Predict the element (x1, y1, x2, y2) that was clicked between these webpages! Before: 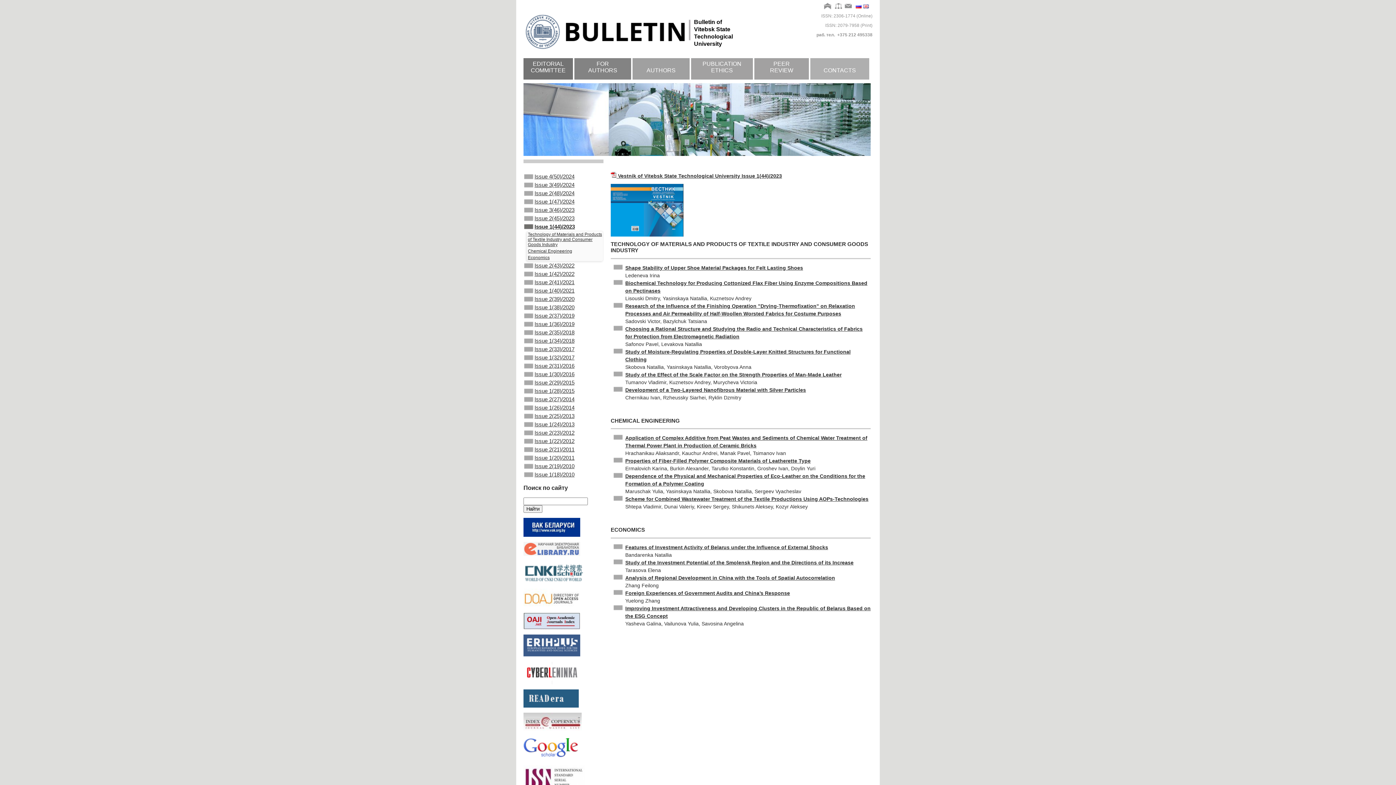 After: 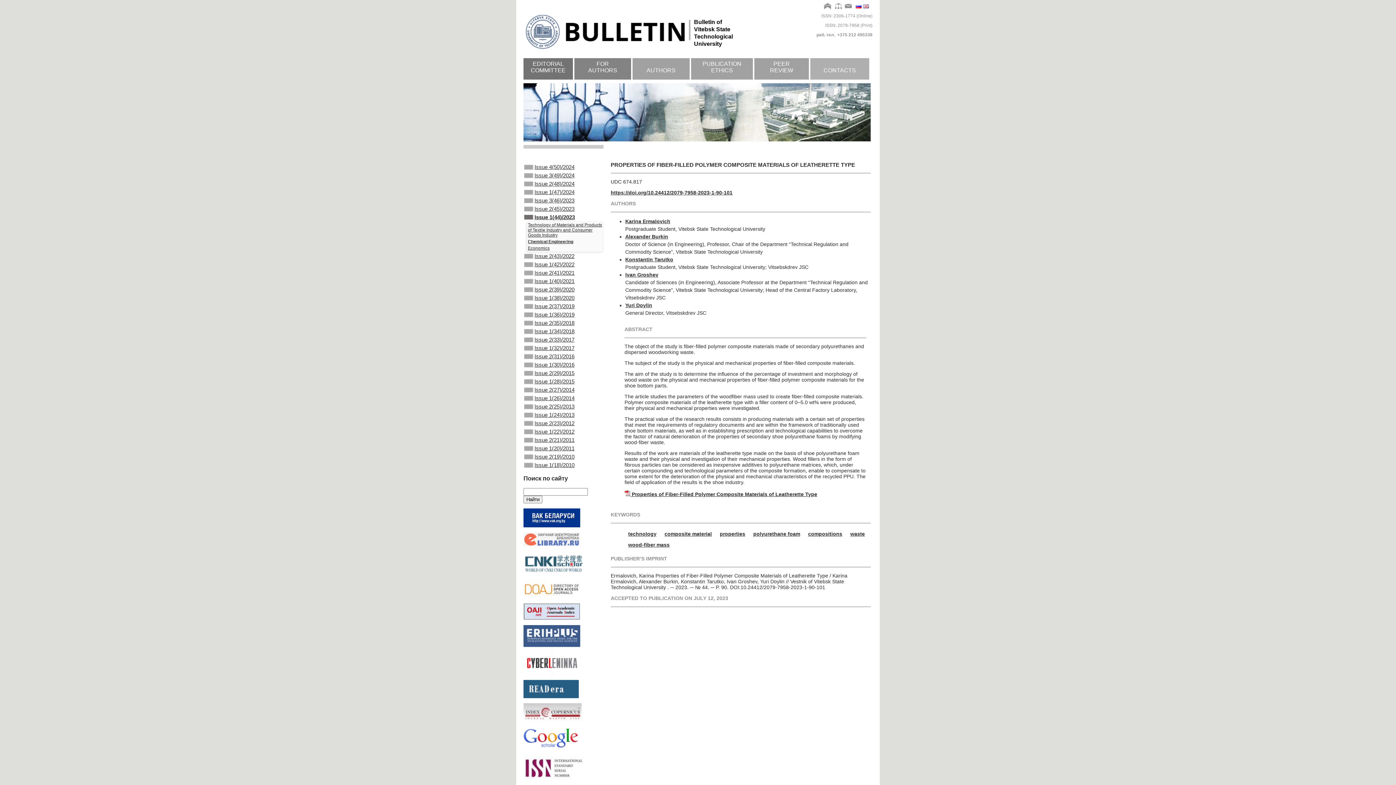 Action: label: Properties of Fiber-Filled Polymer Composite Materials of Leatherette Type bbox: (625, 458, 810, 464)